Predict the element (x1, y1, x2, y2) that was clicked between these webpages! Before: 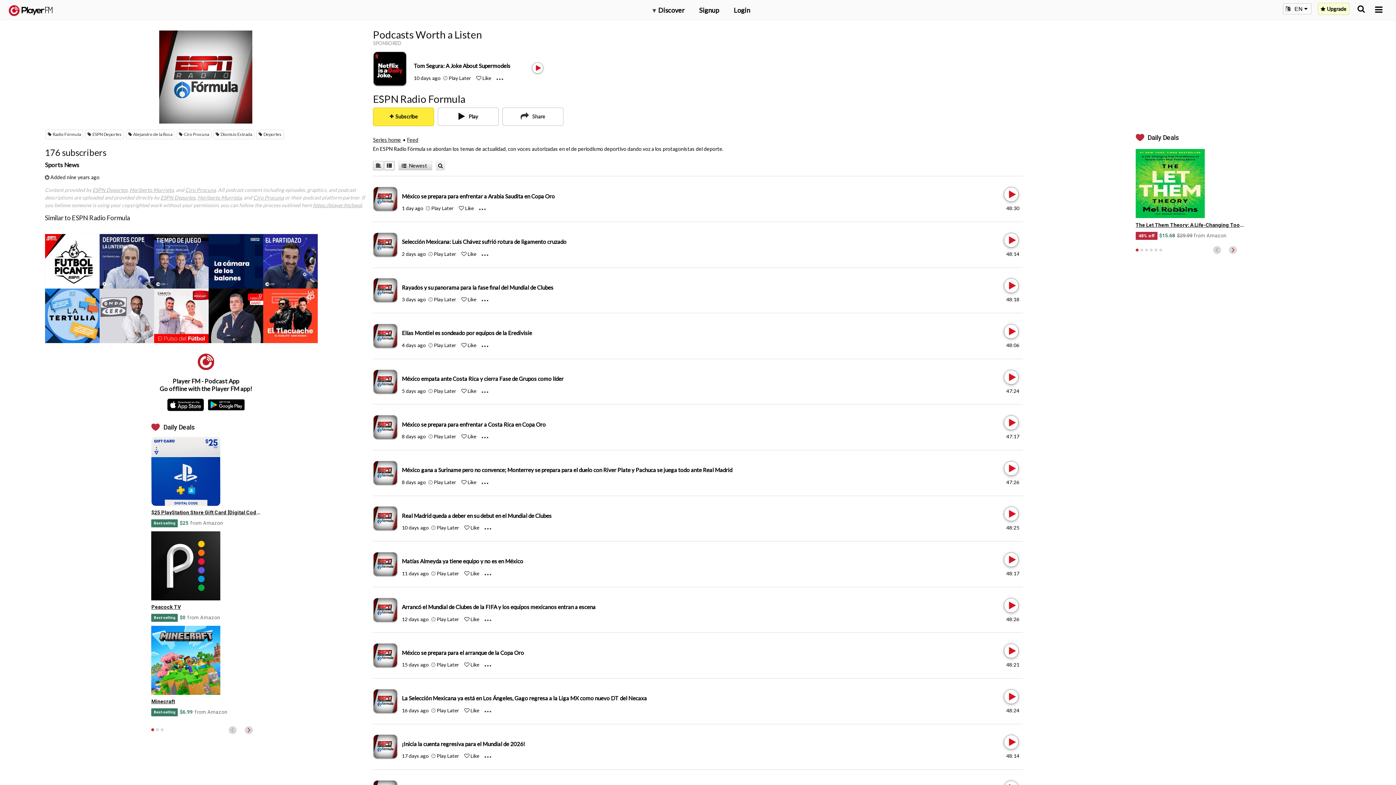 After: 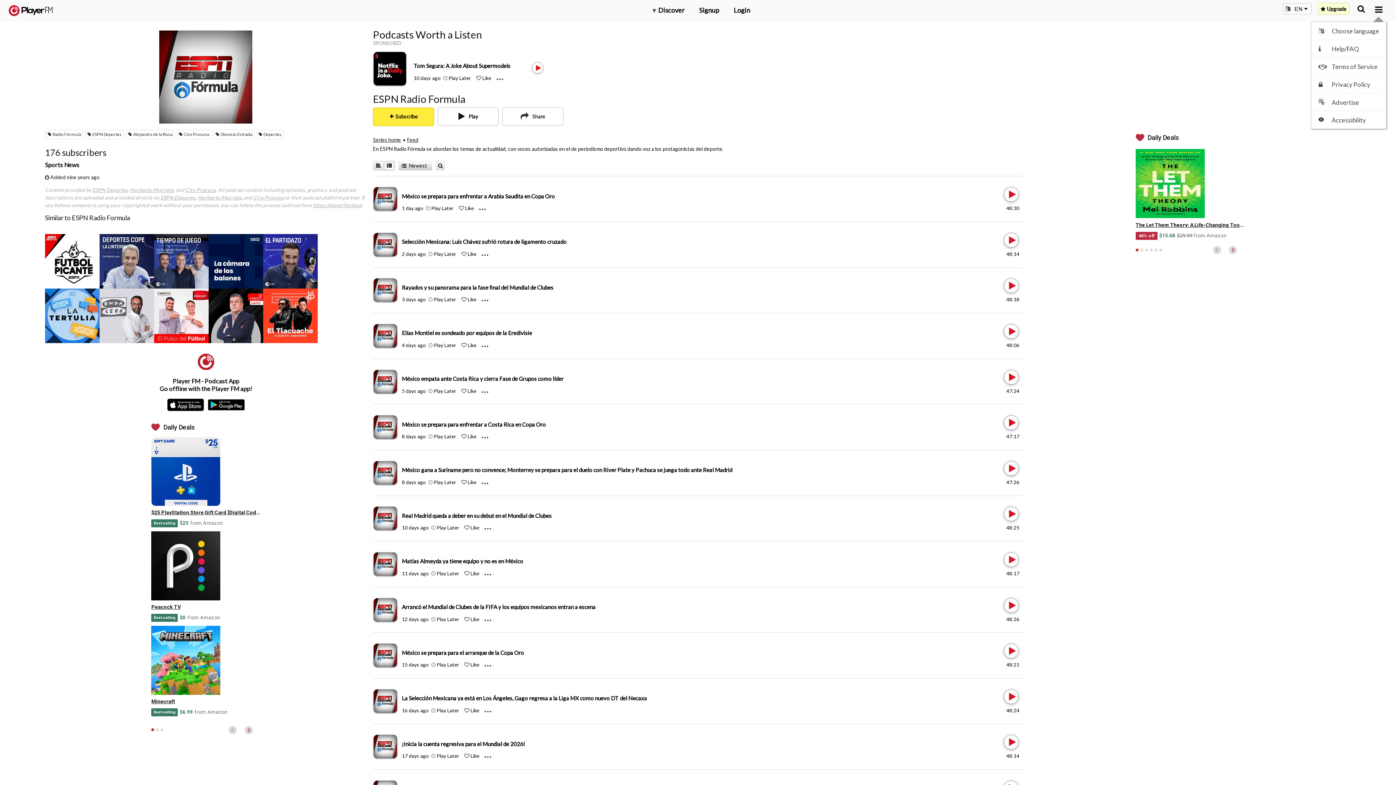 Action: bbox: (1375, 5, 1382, 13) label: Menu launcher